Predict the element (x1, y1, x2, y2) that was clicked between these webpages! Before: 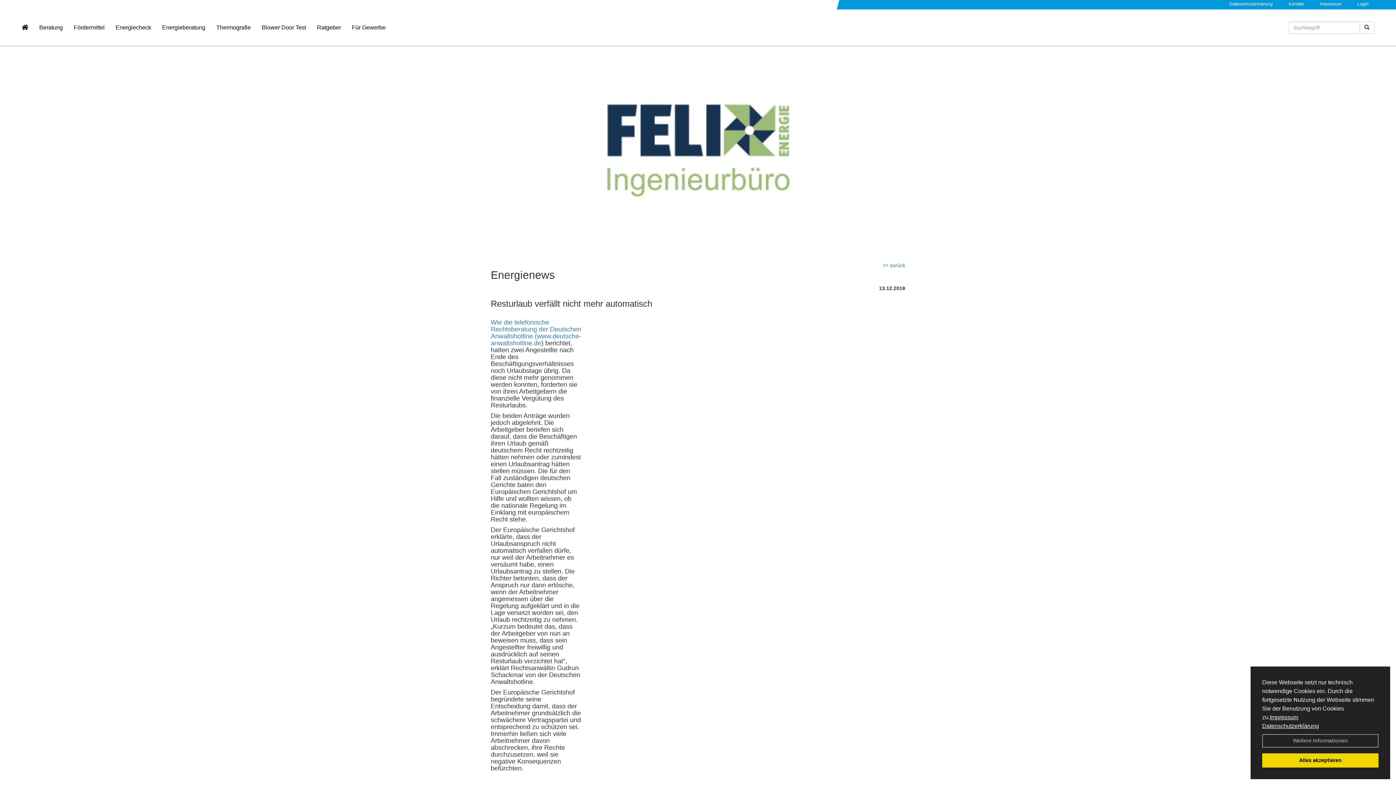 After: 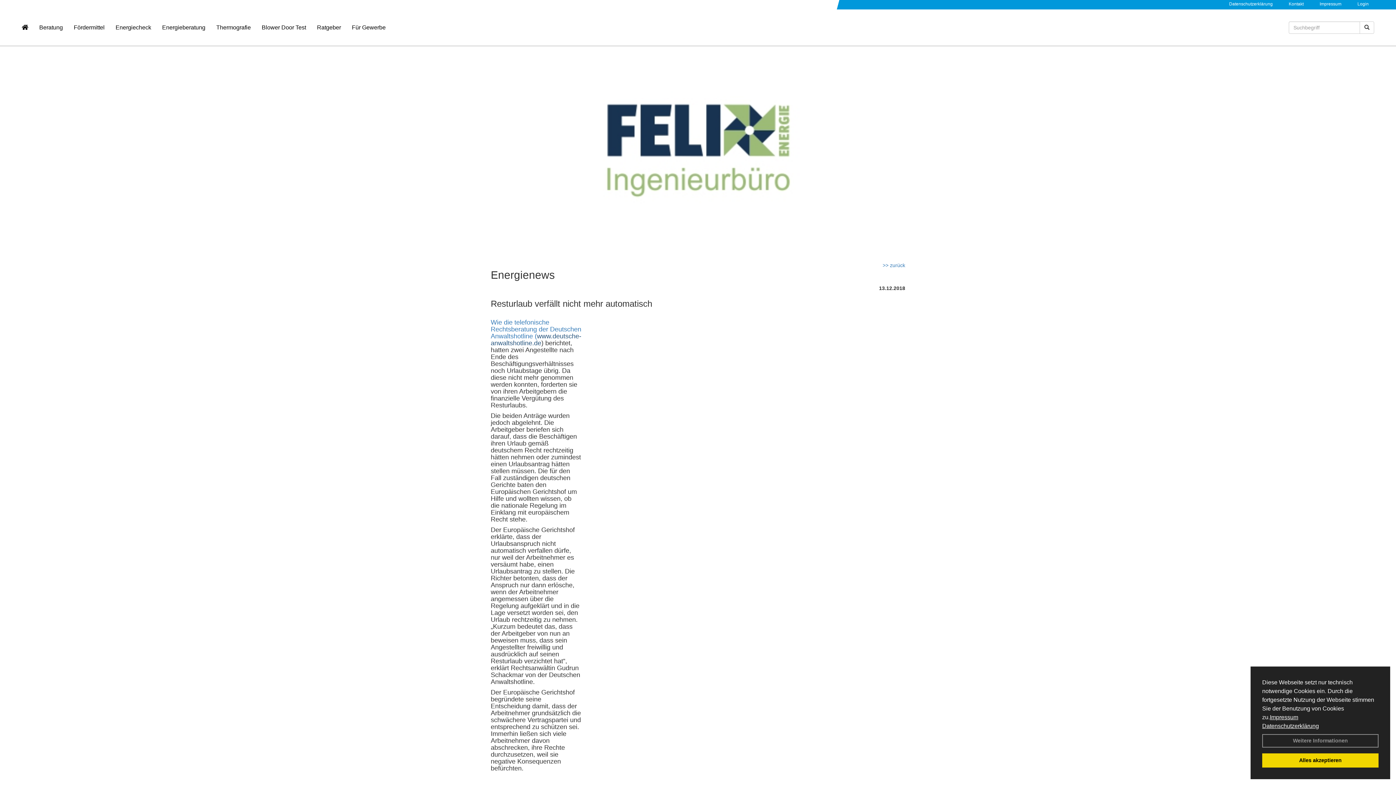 Action: bbox: (490, 332, 581, 346) label: www.deutsche-anwaltshotline.de